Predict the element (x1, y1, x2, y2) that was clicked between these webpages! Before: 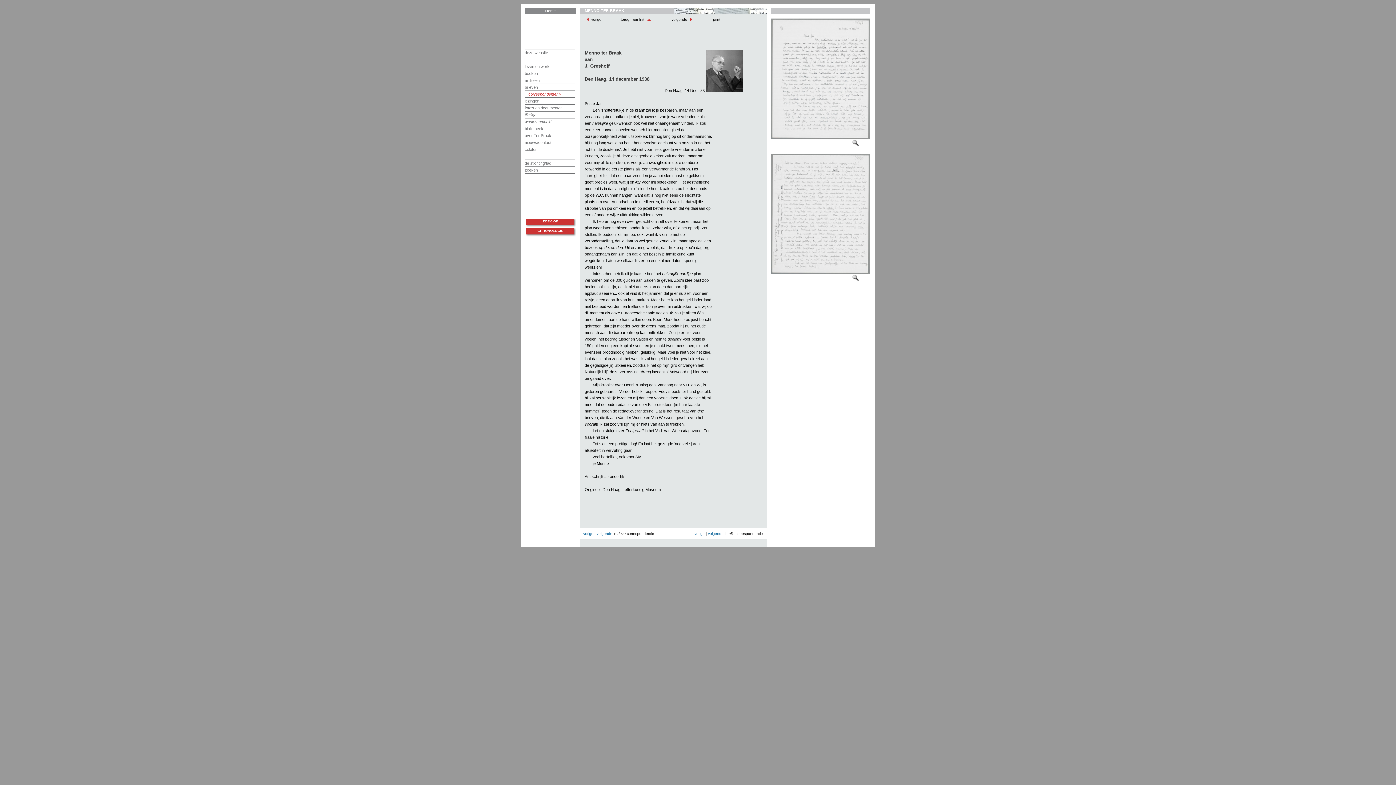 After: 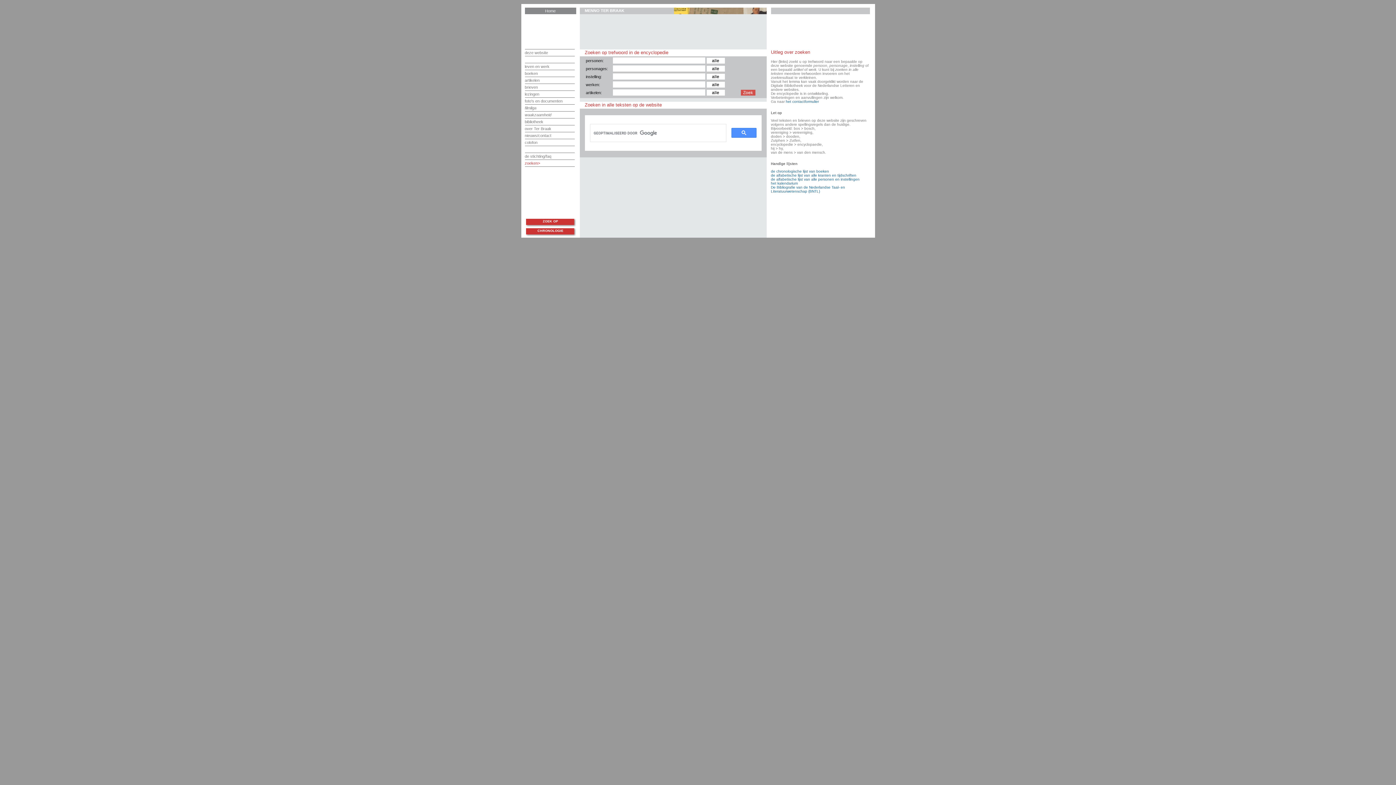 Action: bbox: (524, 168, 538, 172) label: zoeken